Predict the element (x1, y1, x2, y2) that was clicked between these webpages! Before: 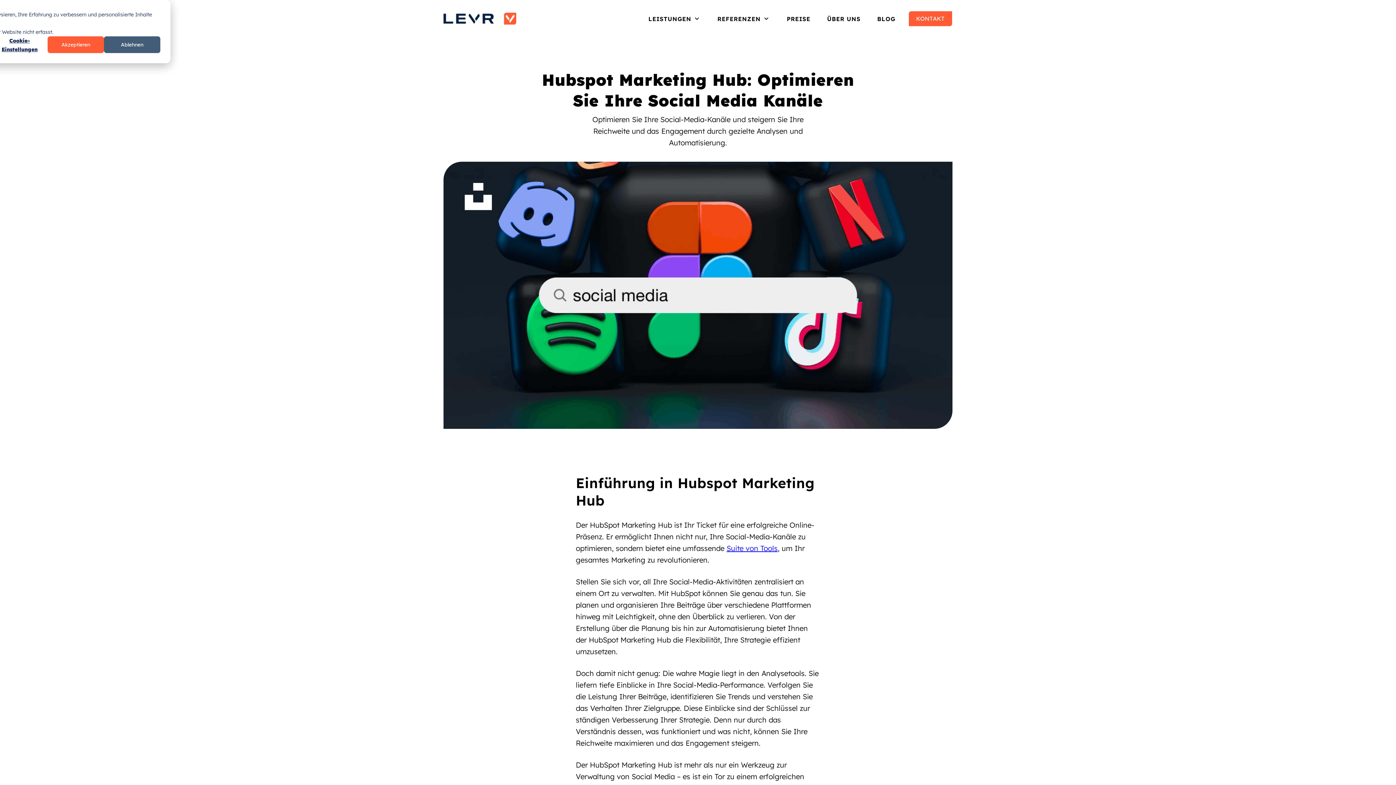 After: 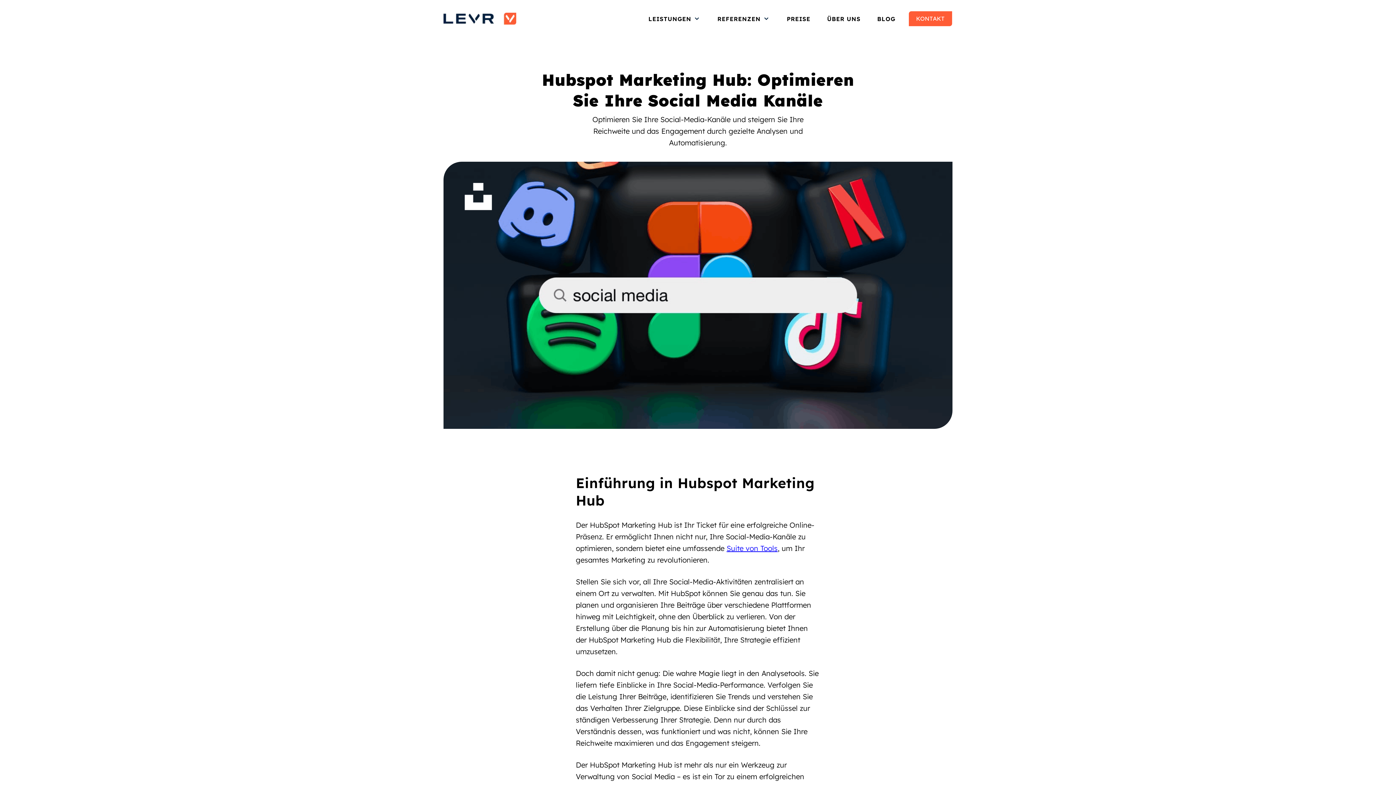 Action: label: Akzeptieren bbox: (47, 36, 104, 53)